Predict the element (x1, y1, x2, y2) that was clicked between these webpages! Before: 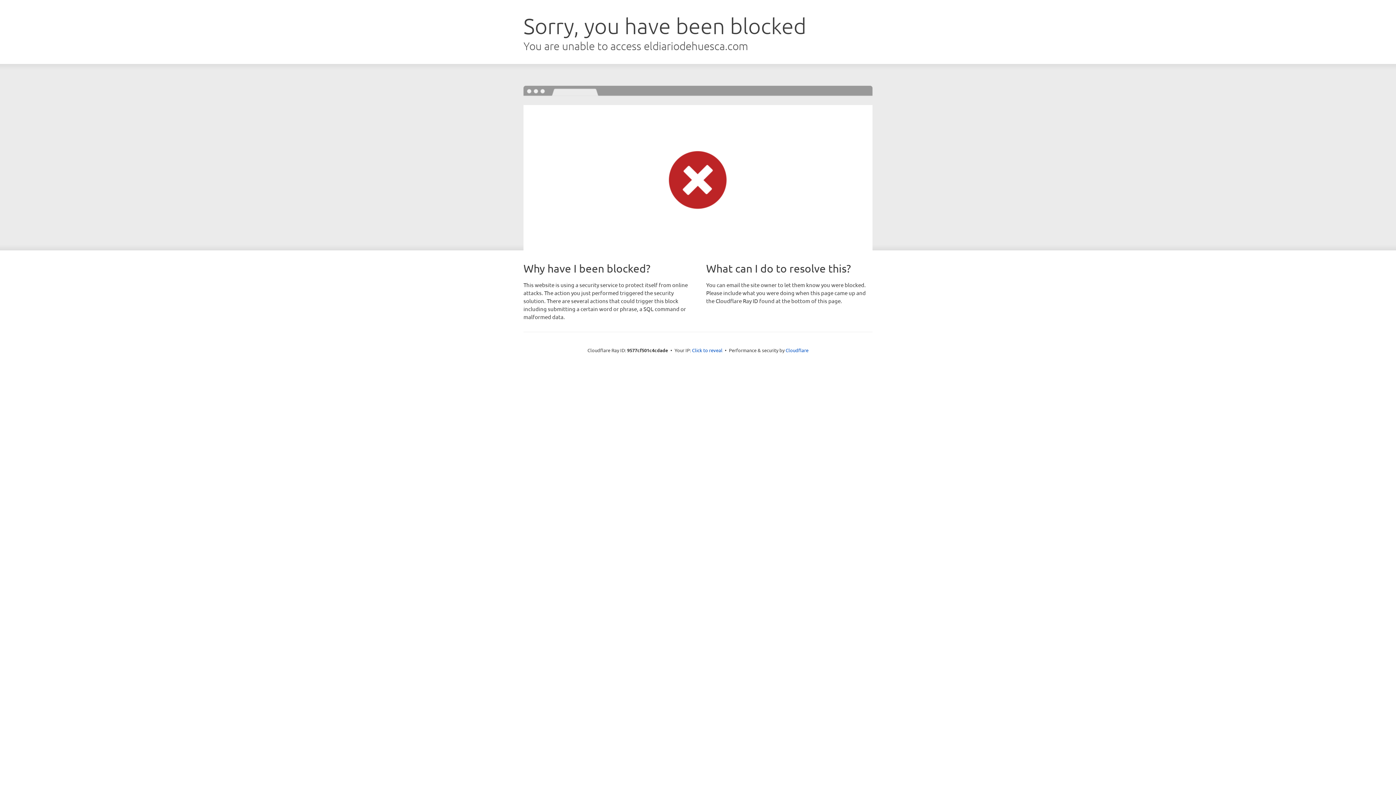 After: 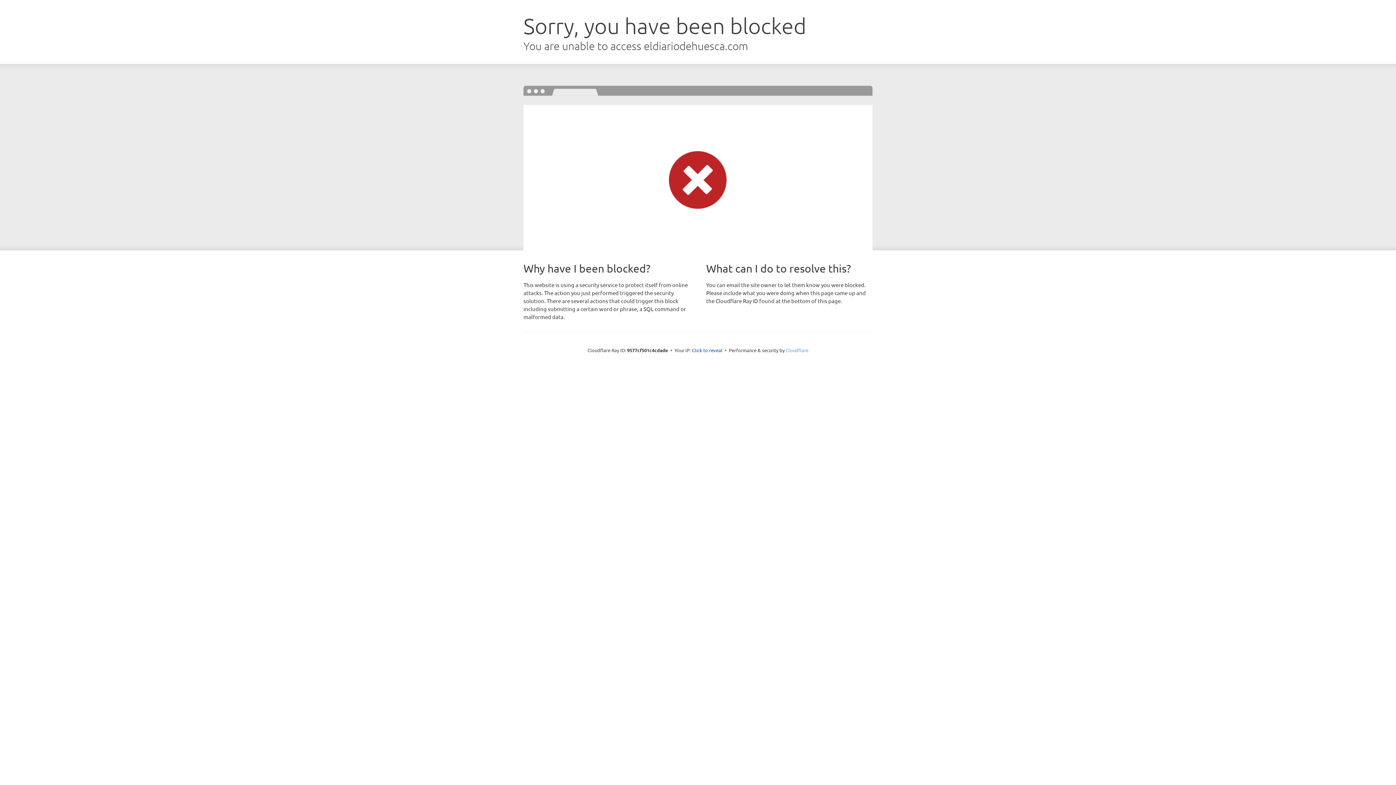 Action: label: Cloudflare bbox: (785, 347, 808, 353)